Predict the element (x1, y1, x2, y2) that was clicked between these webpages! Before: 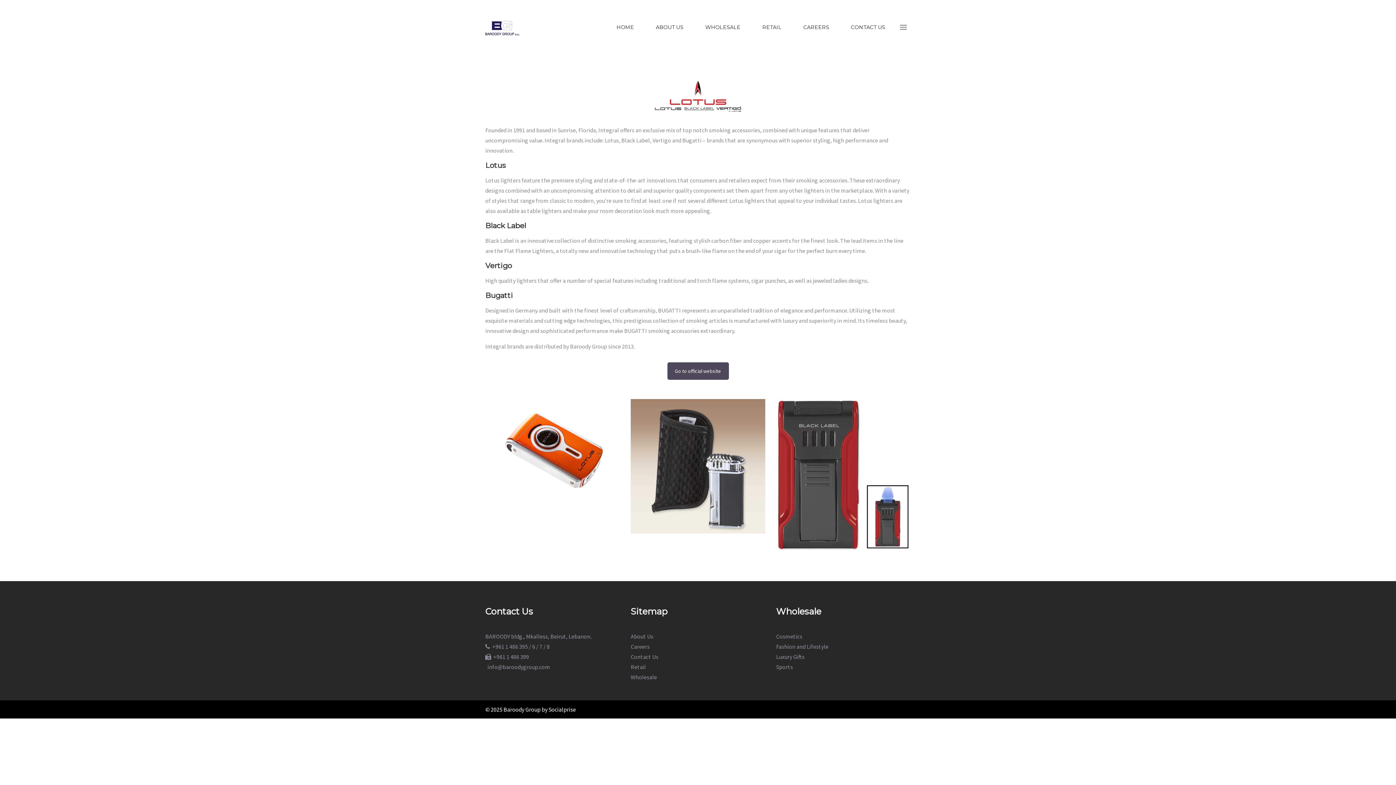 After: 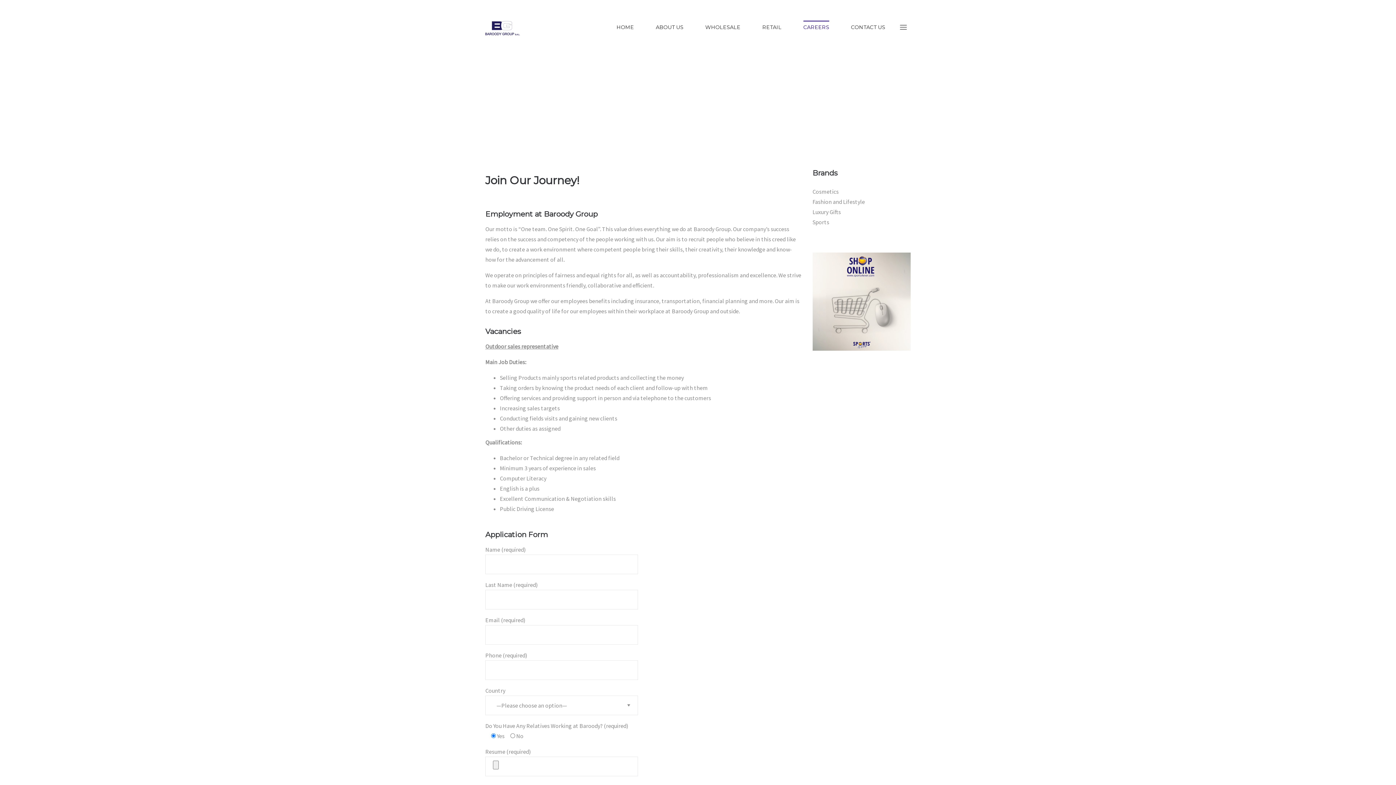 Action: bbox: (630, 643, 649, 650) label: Careers